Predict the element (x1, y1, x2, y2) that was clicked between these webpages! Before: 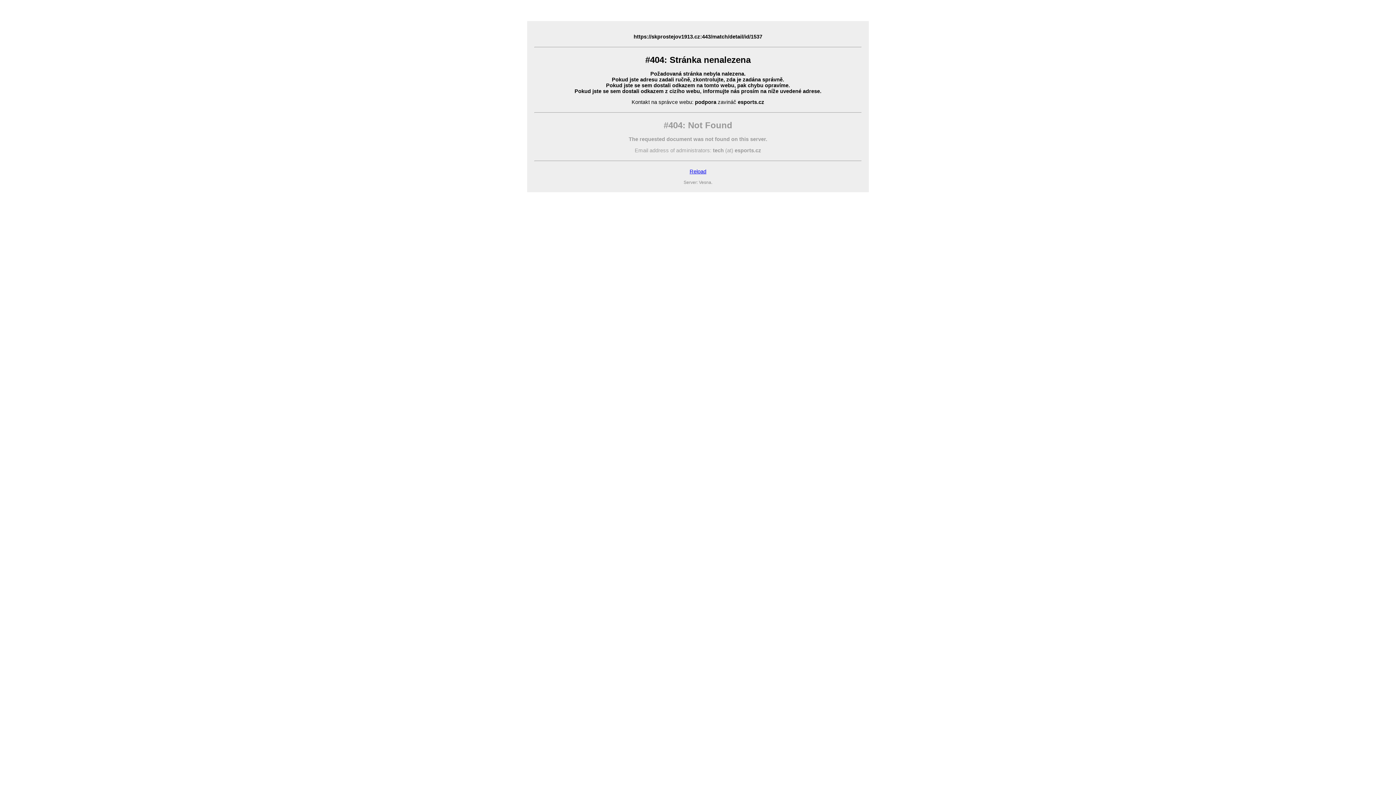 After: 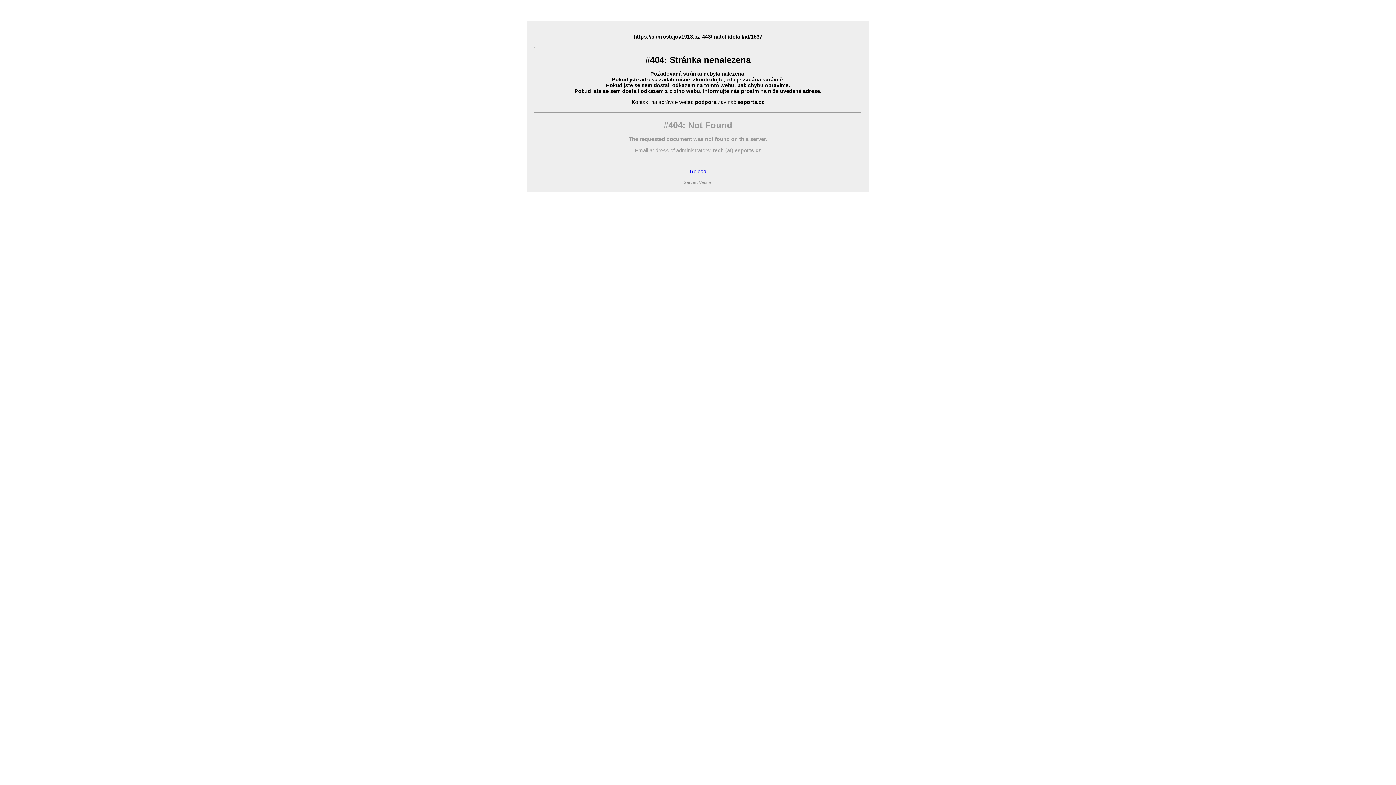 Action: bbox: (689, 168, 706, 174) label: Reload